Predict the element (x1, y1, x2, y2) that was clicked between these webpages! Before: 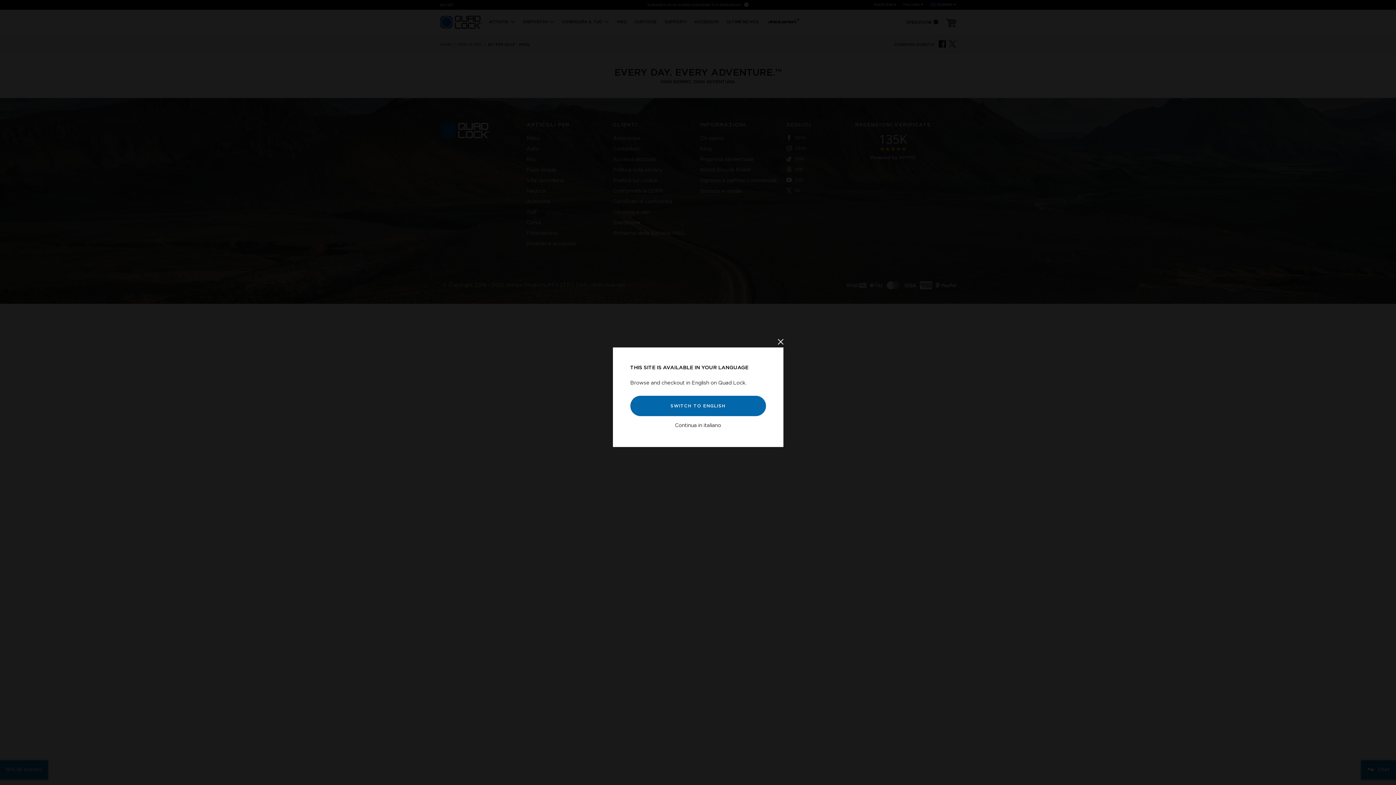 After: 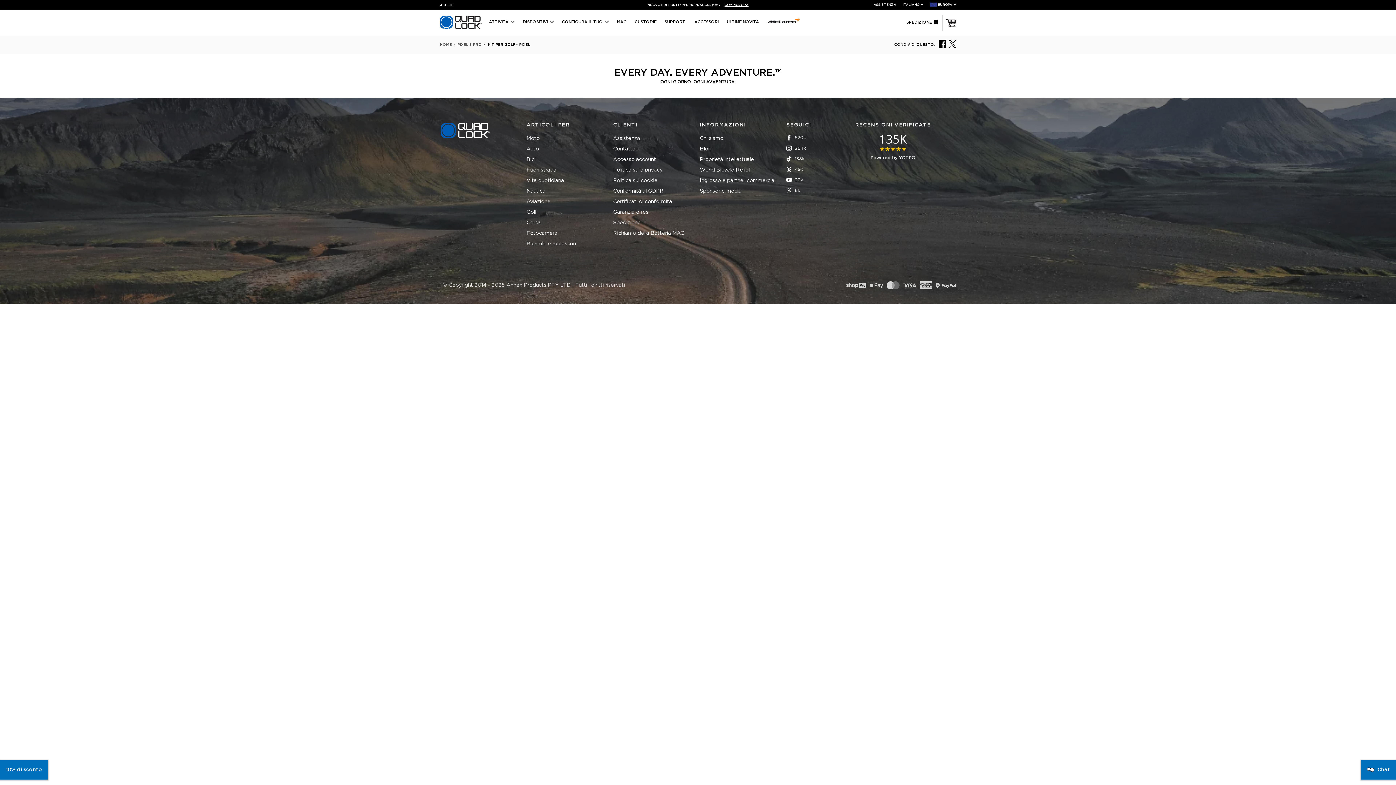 Action: bbox: (778, 338, 783, 346) label: Chiudi pop-up